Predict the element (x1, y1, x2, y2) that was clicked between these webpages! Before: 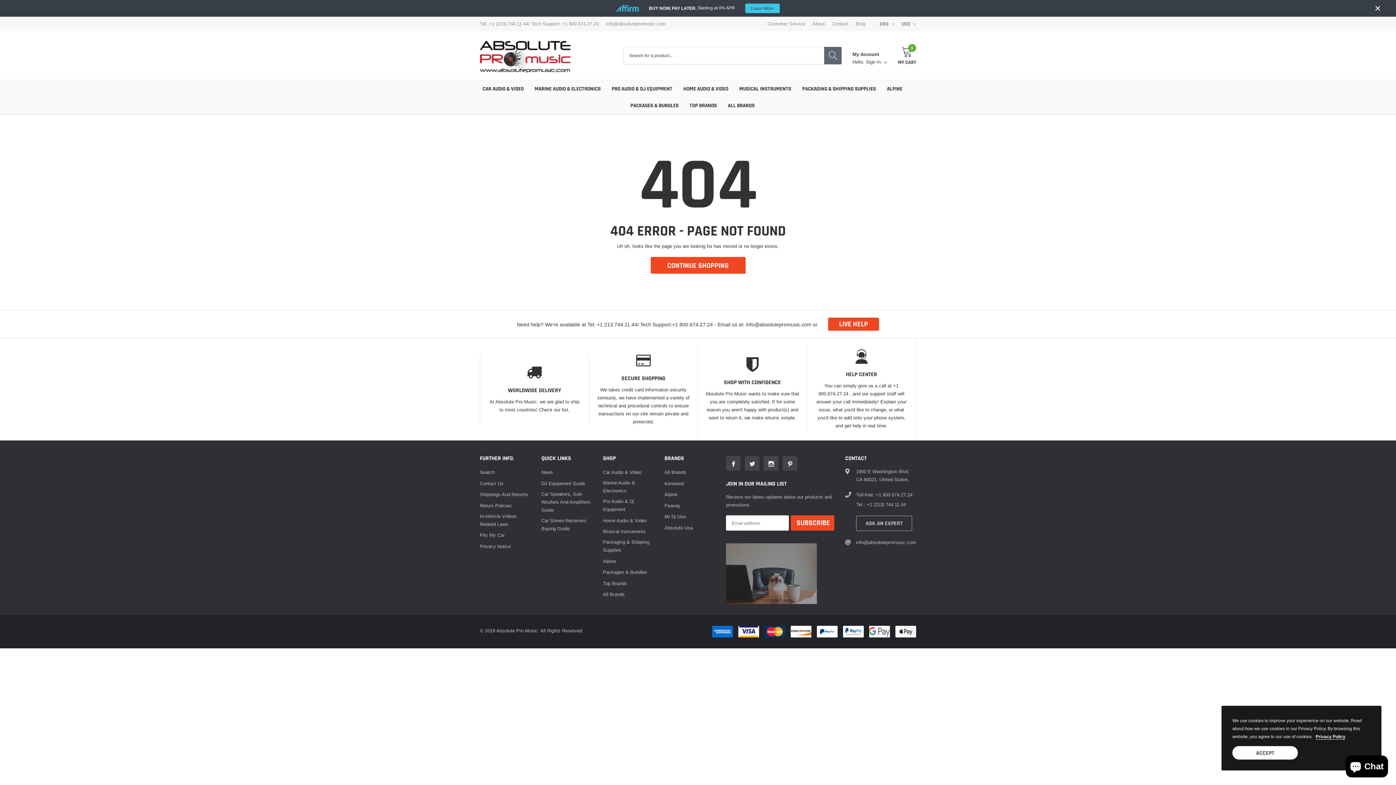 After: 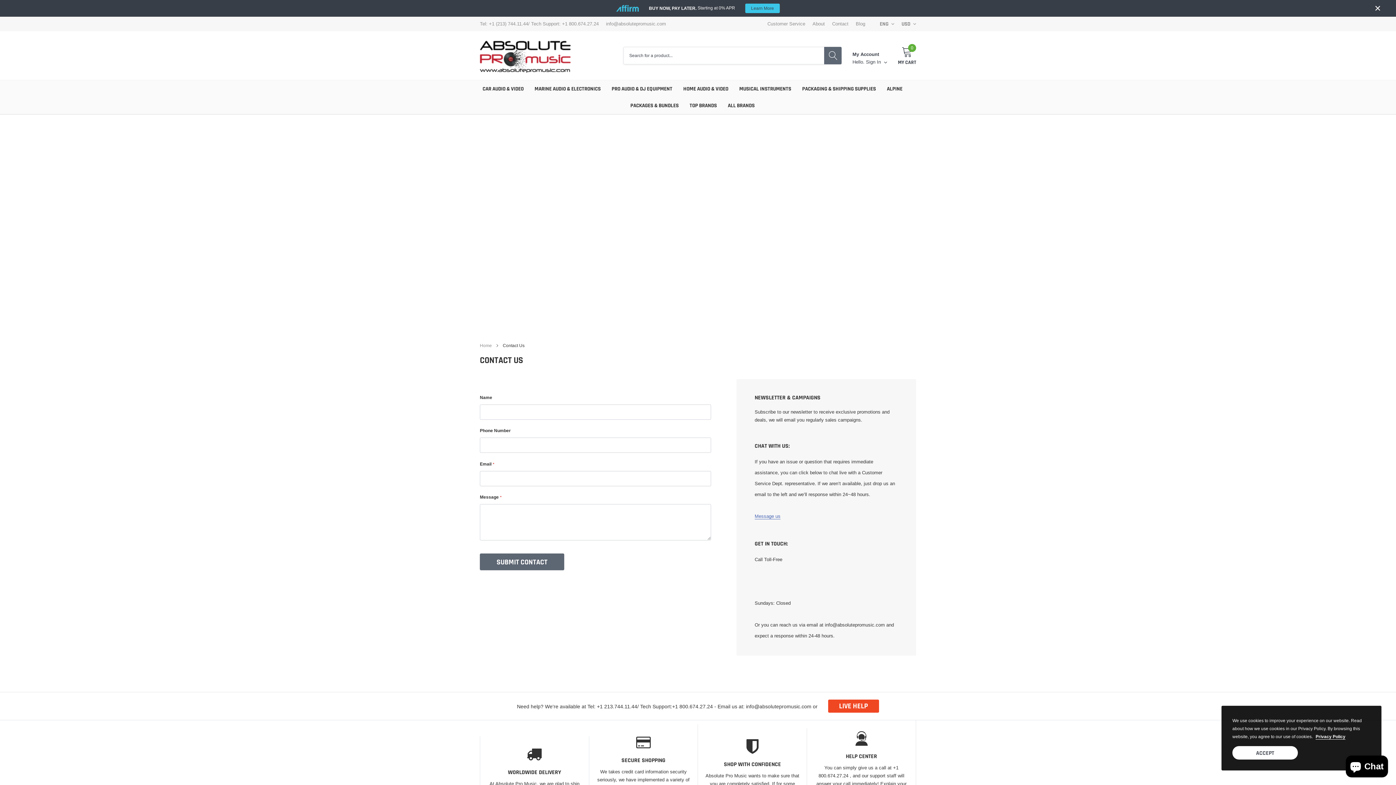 Action: bbox: (480, 479, 503, 487) label: link